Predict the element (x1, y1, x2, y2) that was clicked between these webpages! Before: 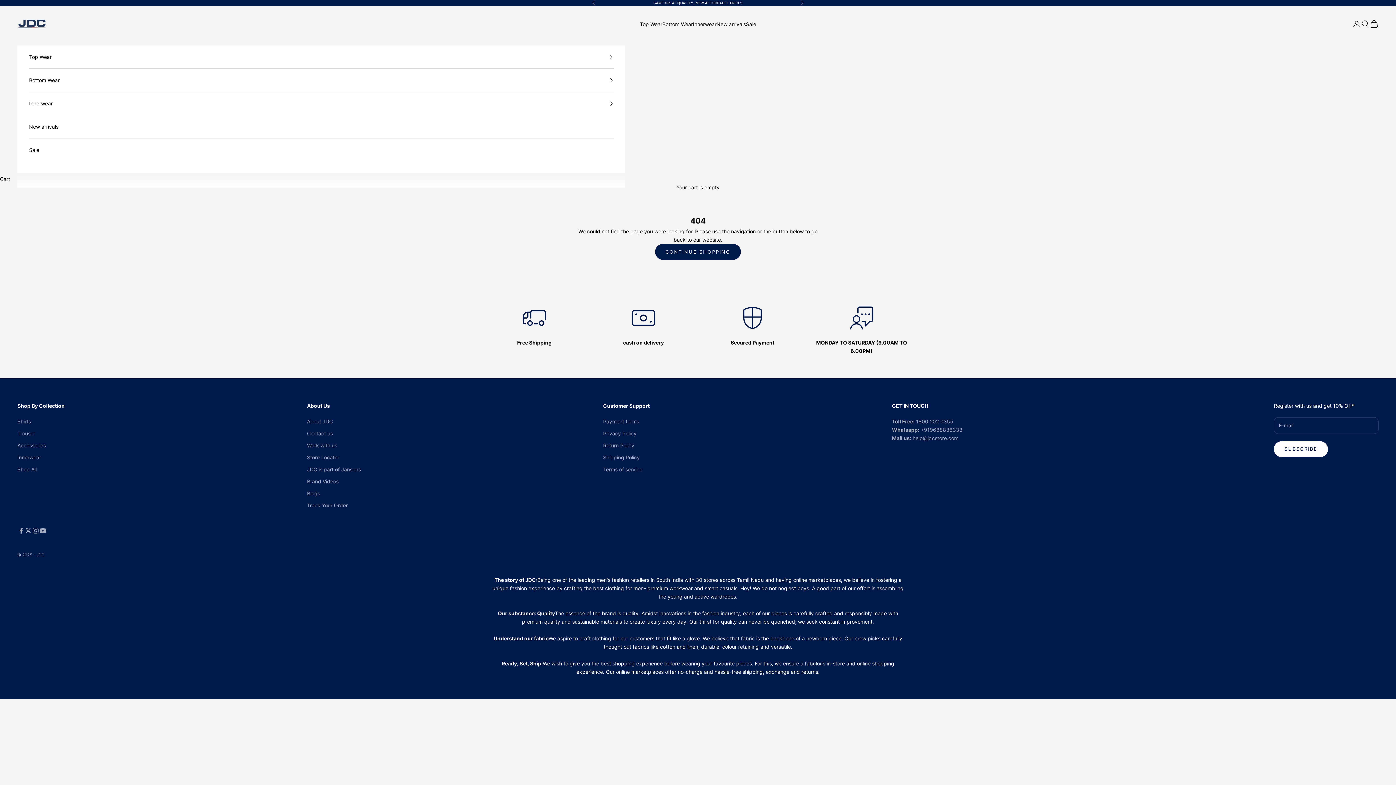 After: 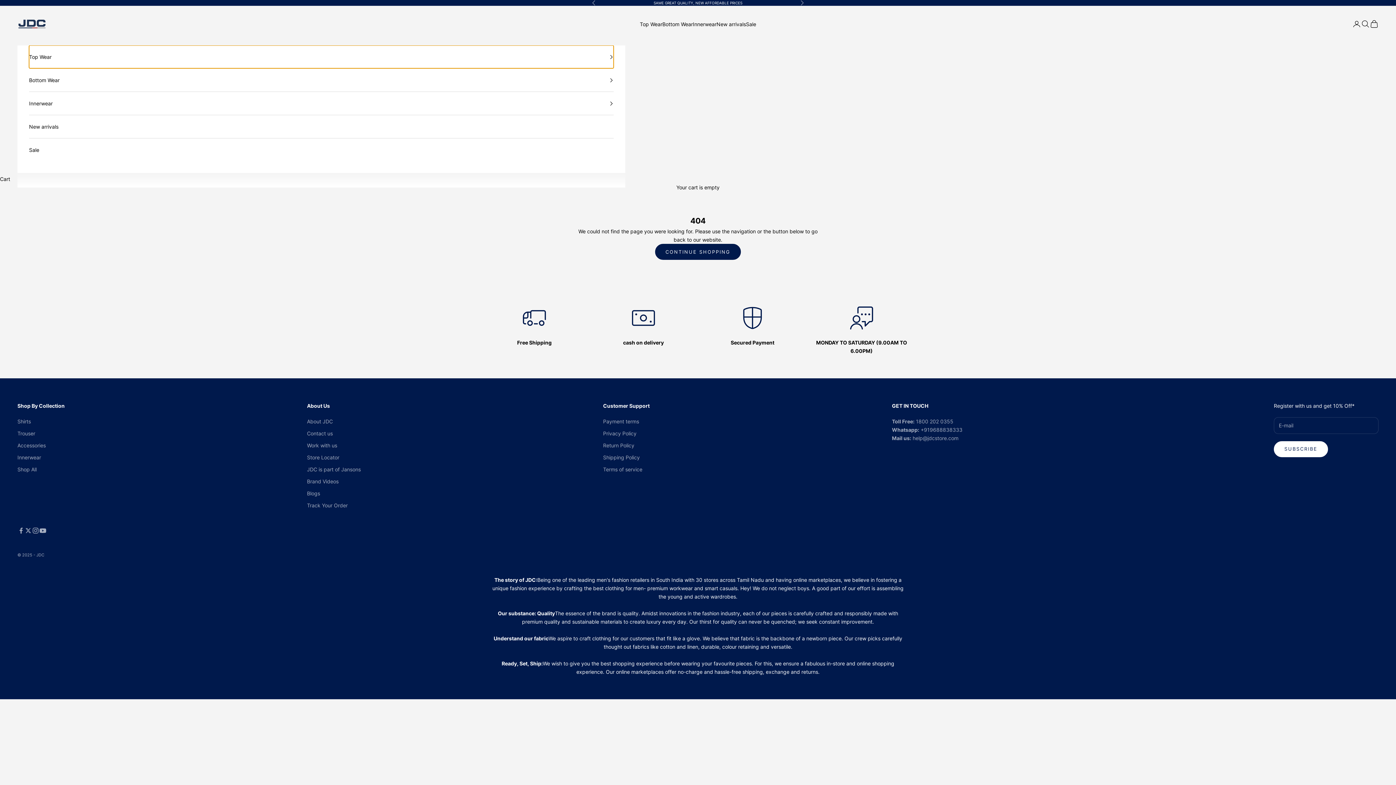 Action: label: Top Wear bbox: (29, 45, 613, 68)